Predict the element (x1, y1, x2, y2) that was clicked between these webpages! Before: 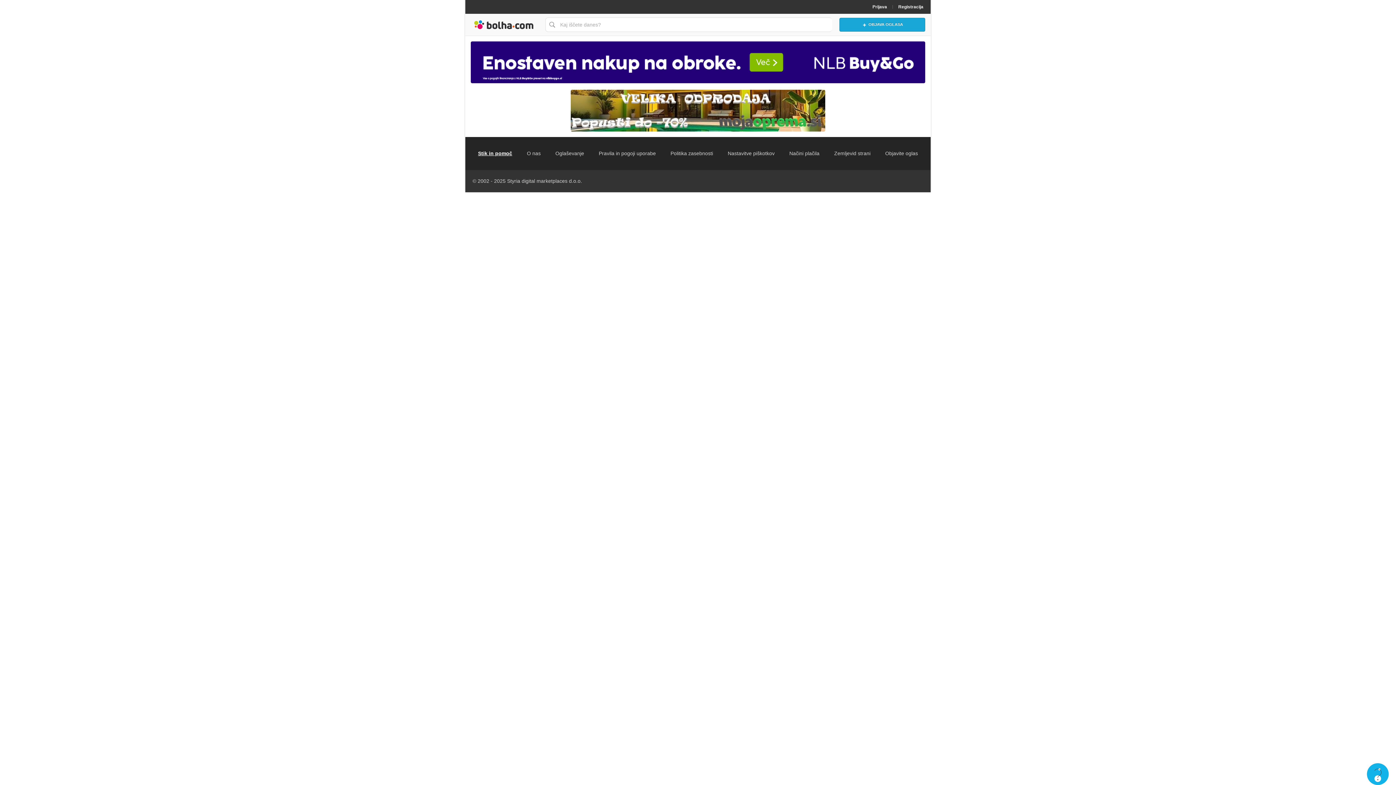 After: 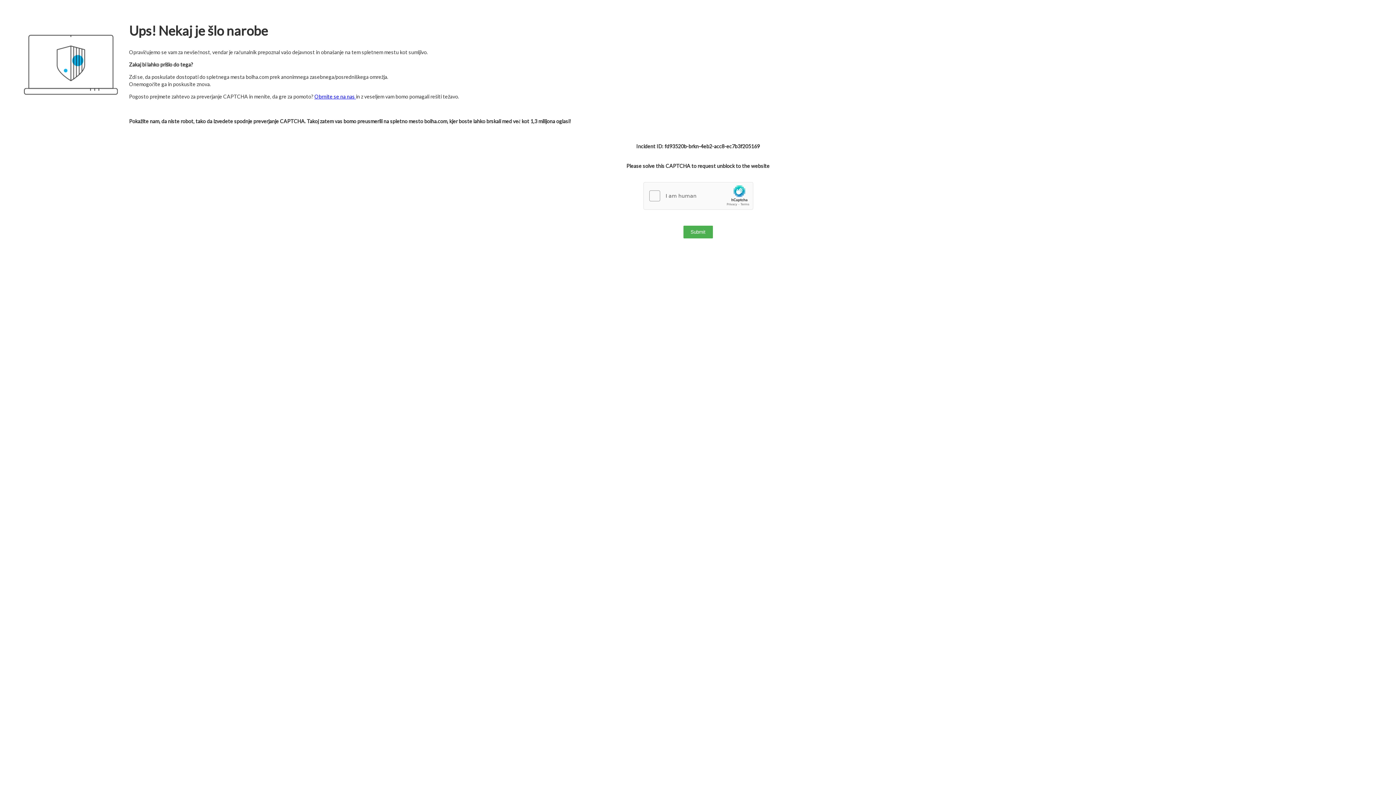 Action: bbox: (478, 148, 512, 159) label: Stik in pomoč